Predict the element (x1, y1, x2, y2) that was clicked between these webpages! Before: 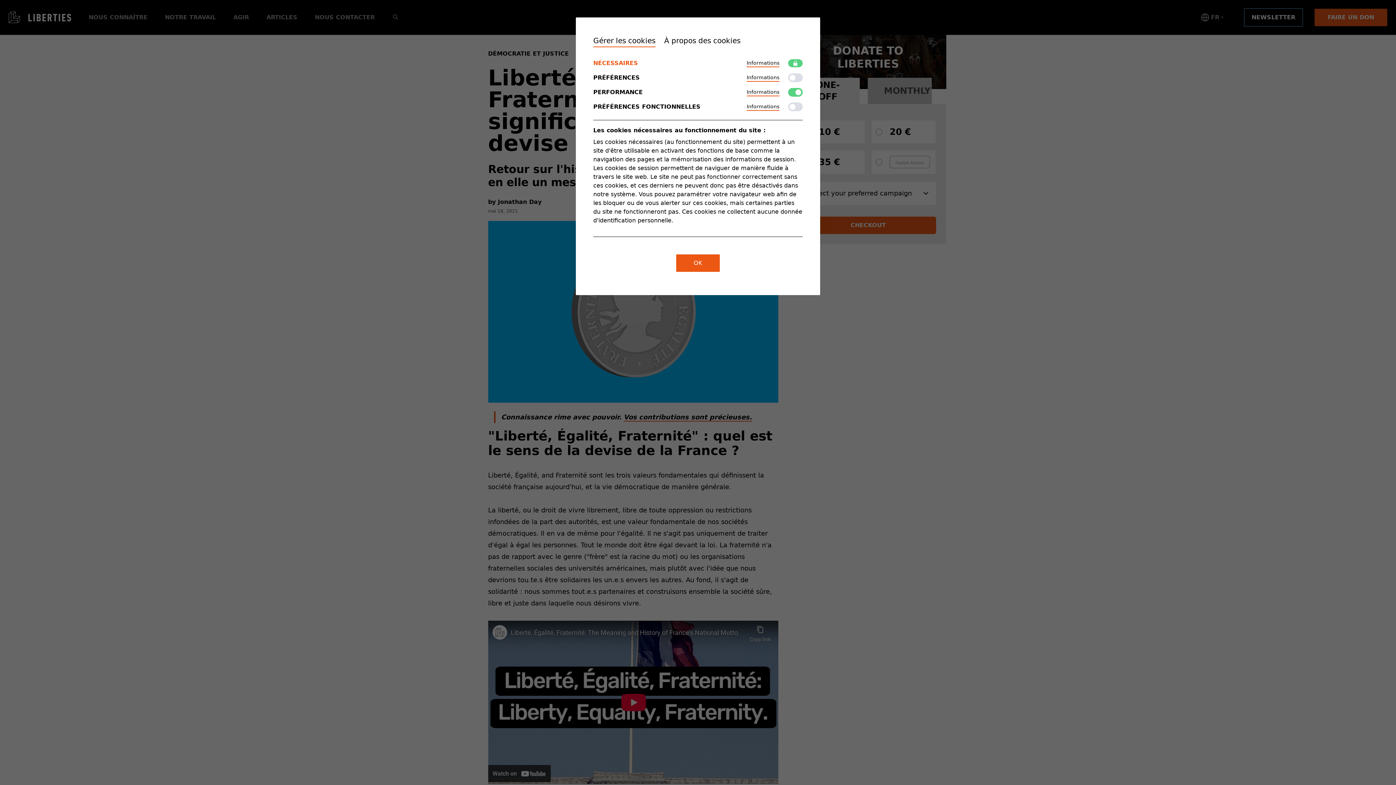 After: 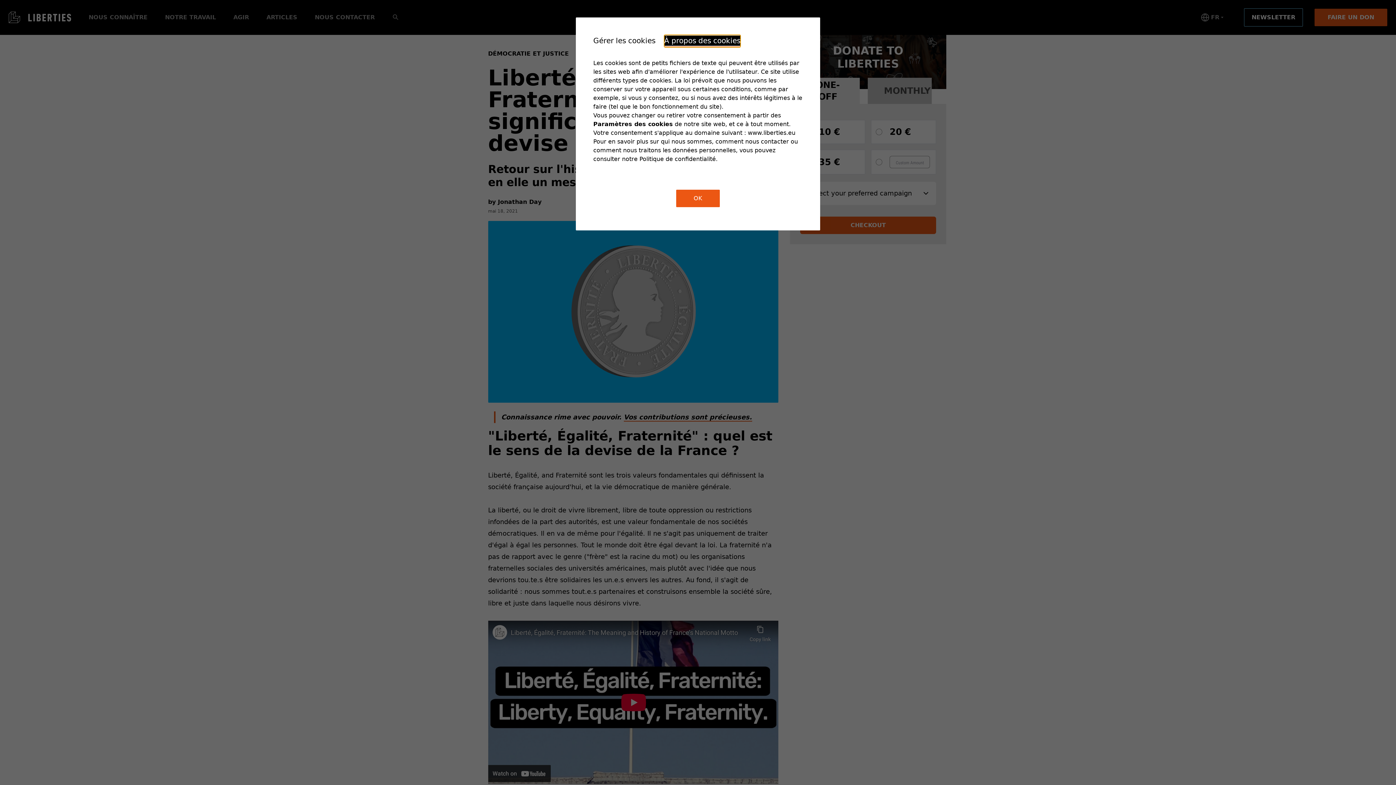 Action: bbox: (664, 34, 740, 47) label: À propos des cookies